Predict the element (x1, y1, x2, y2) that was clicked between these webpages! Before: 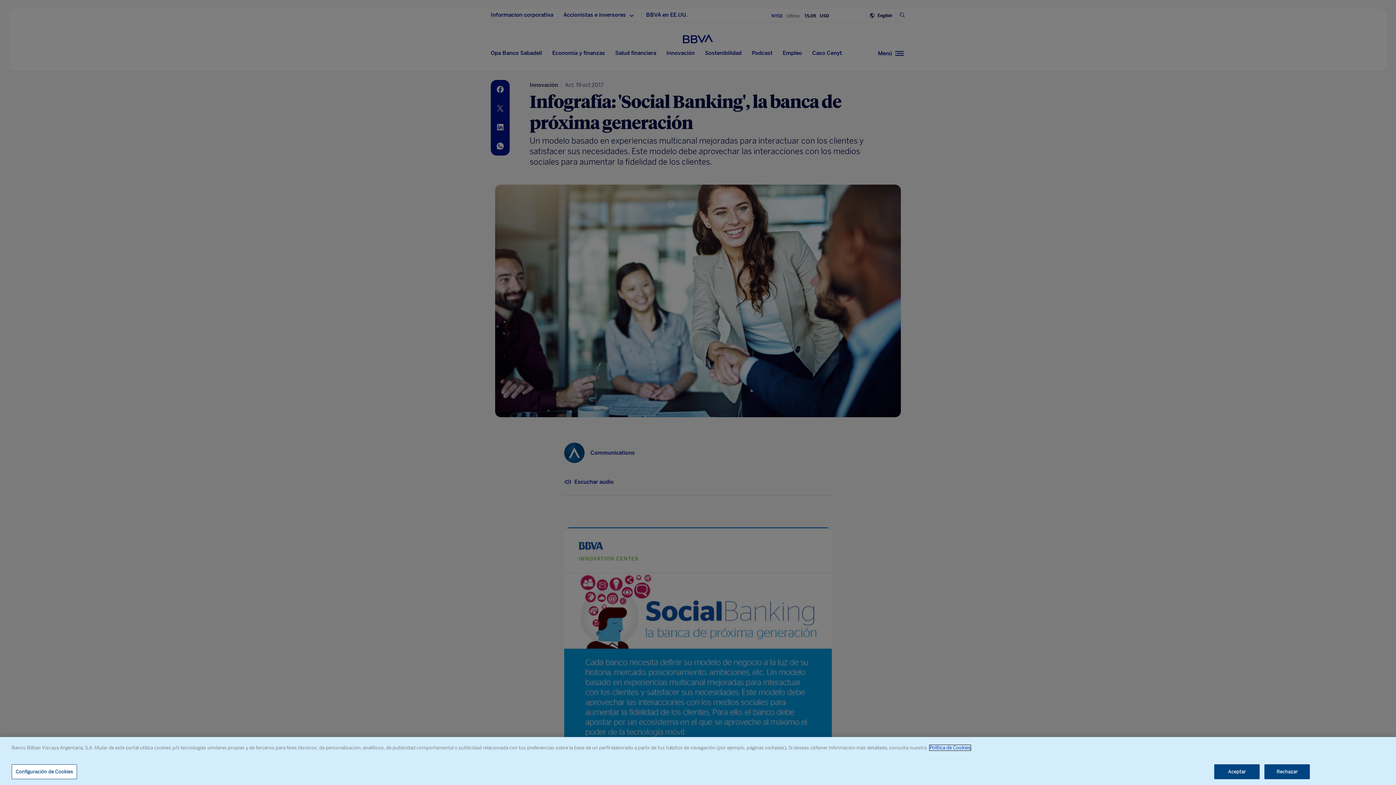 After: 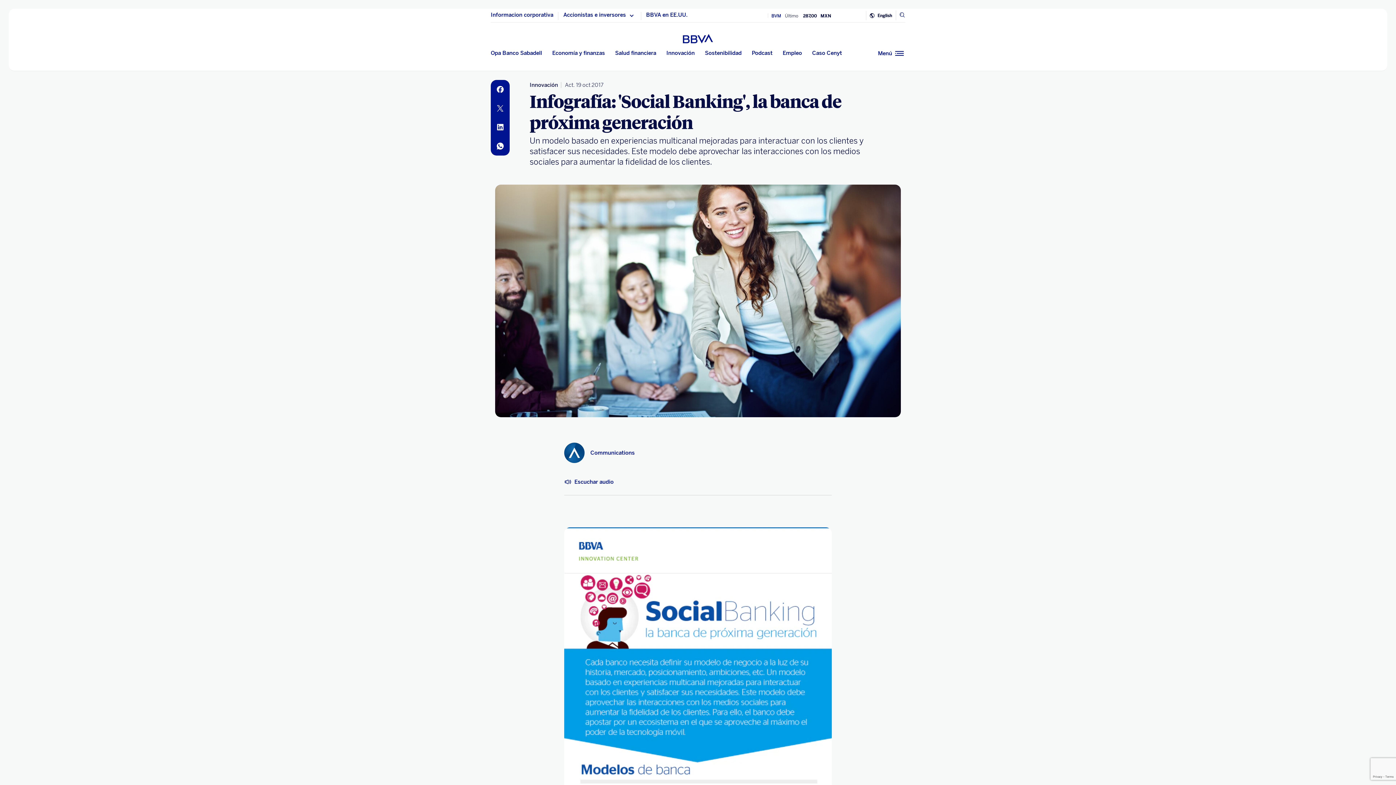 Action: bbox: (1264, 764, 1310, 779) label: Rechazar